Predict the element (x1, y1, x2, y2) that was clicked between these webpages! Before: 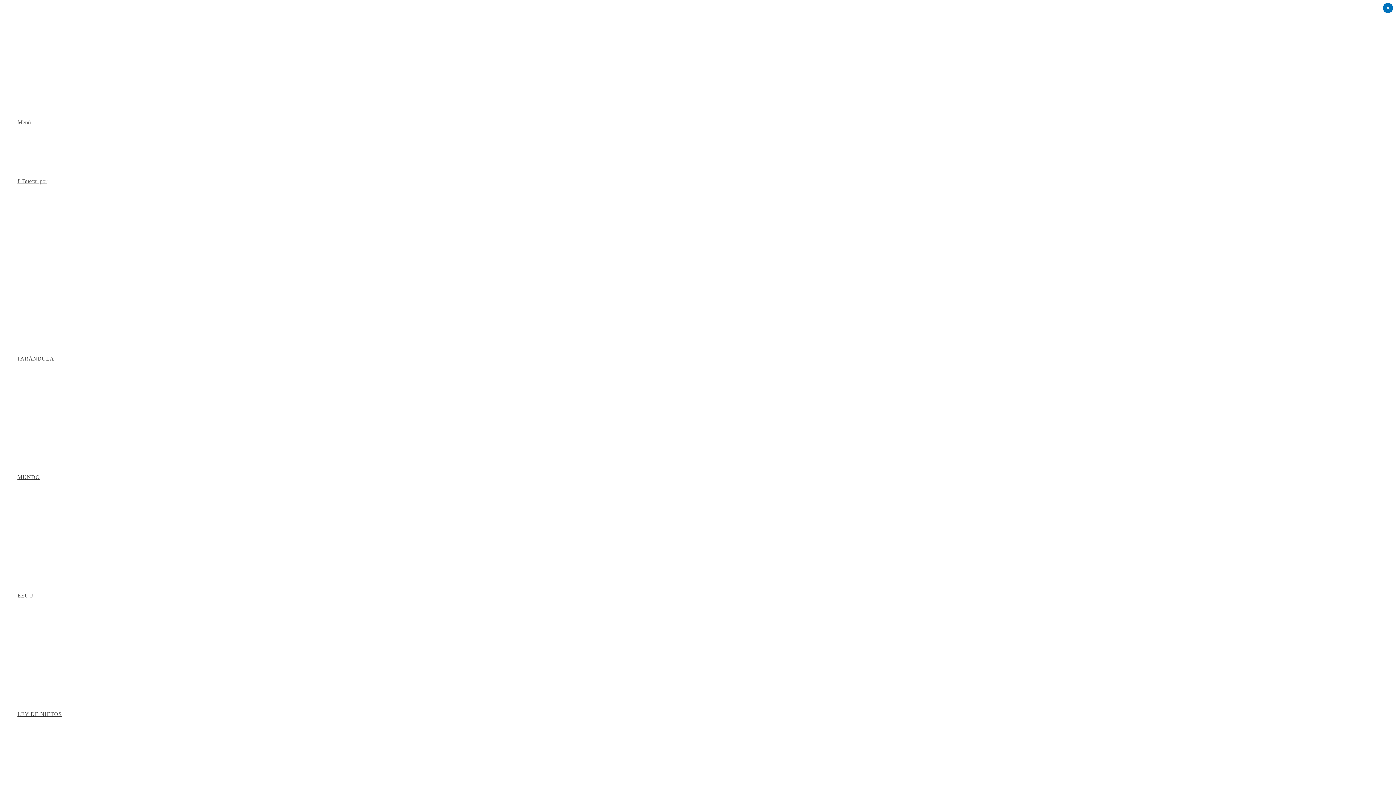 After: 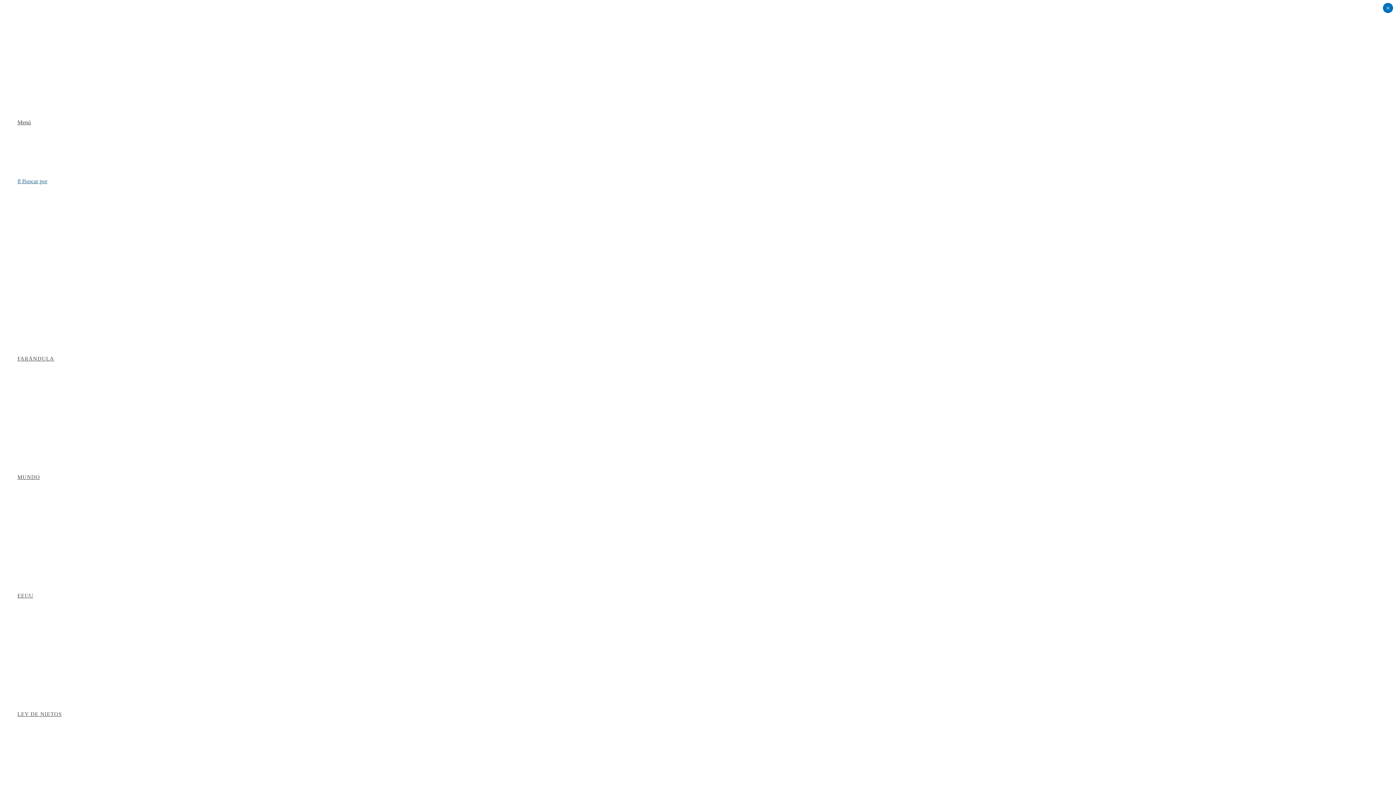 Action: bbox: (17, 178, 47, 184) label:  Buscar por